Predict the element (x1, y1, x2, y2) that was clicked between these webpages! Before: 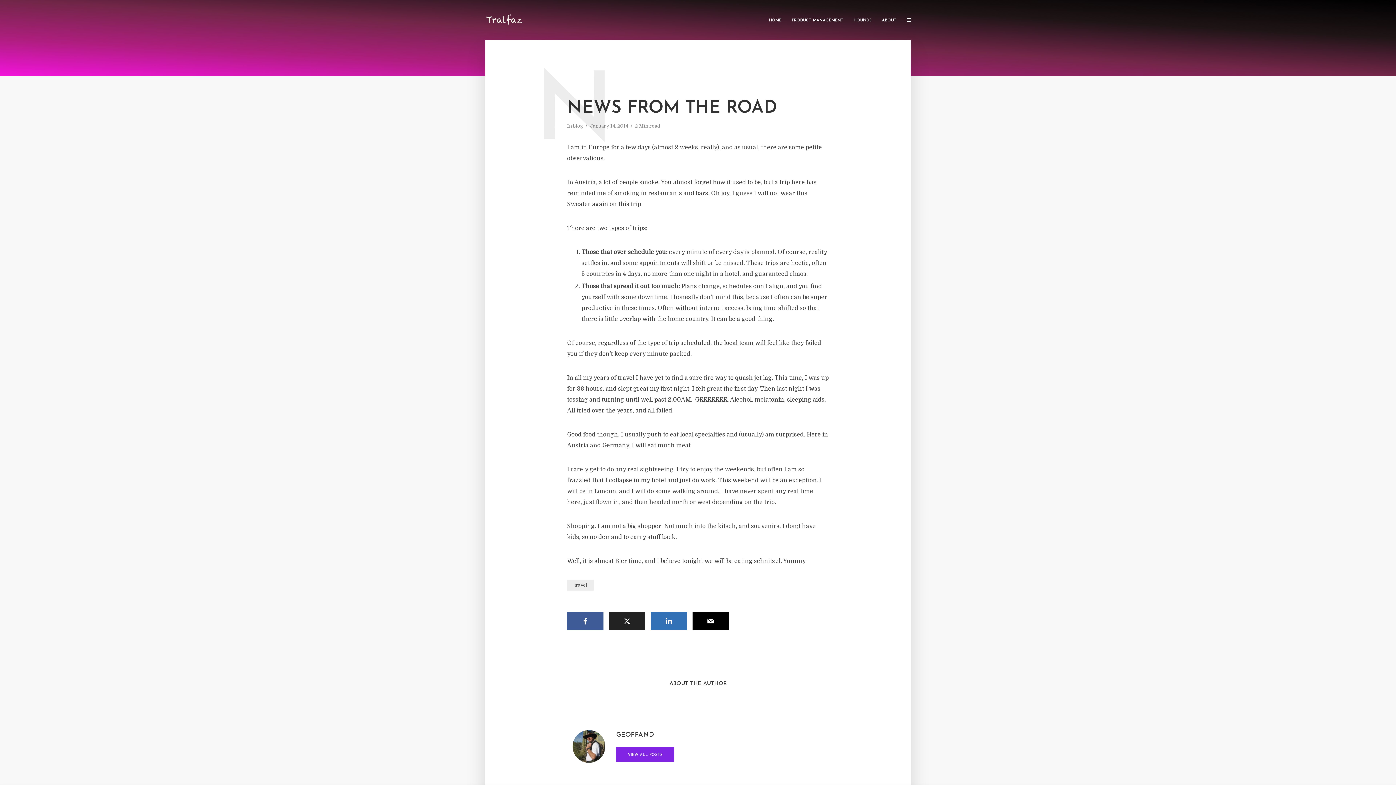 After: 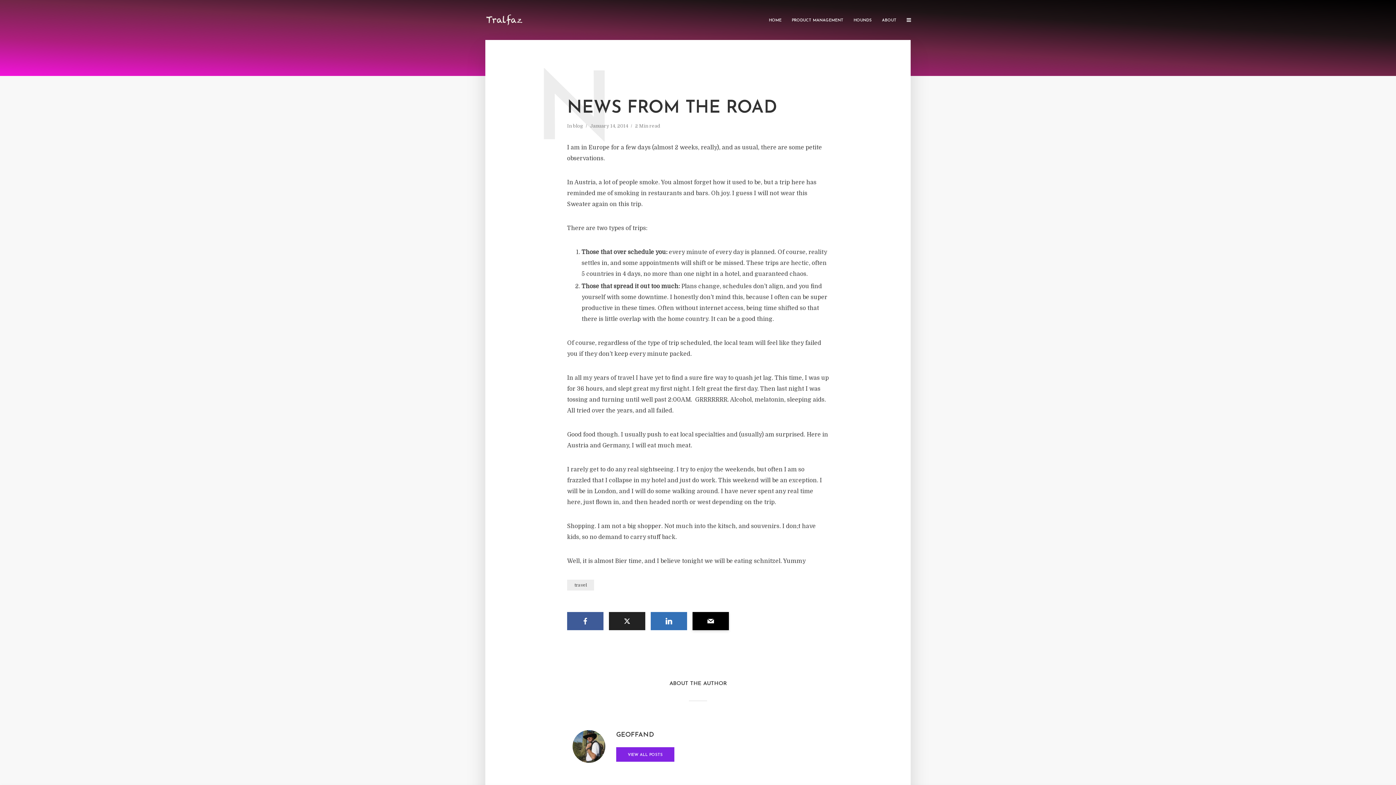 Action: bbox: (692, 612, 729, 630)